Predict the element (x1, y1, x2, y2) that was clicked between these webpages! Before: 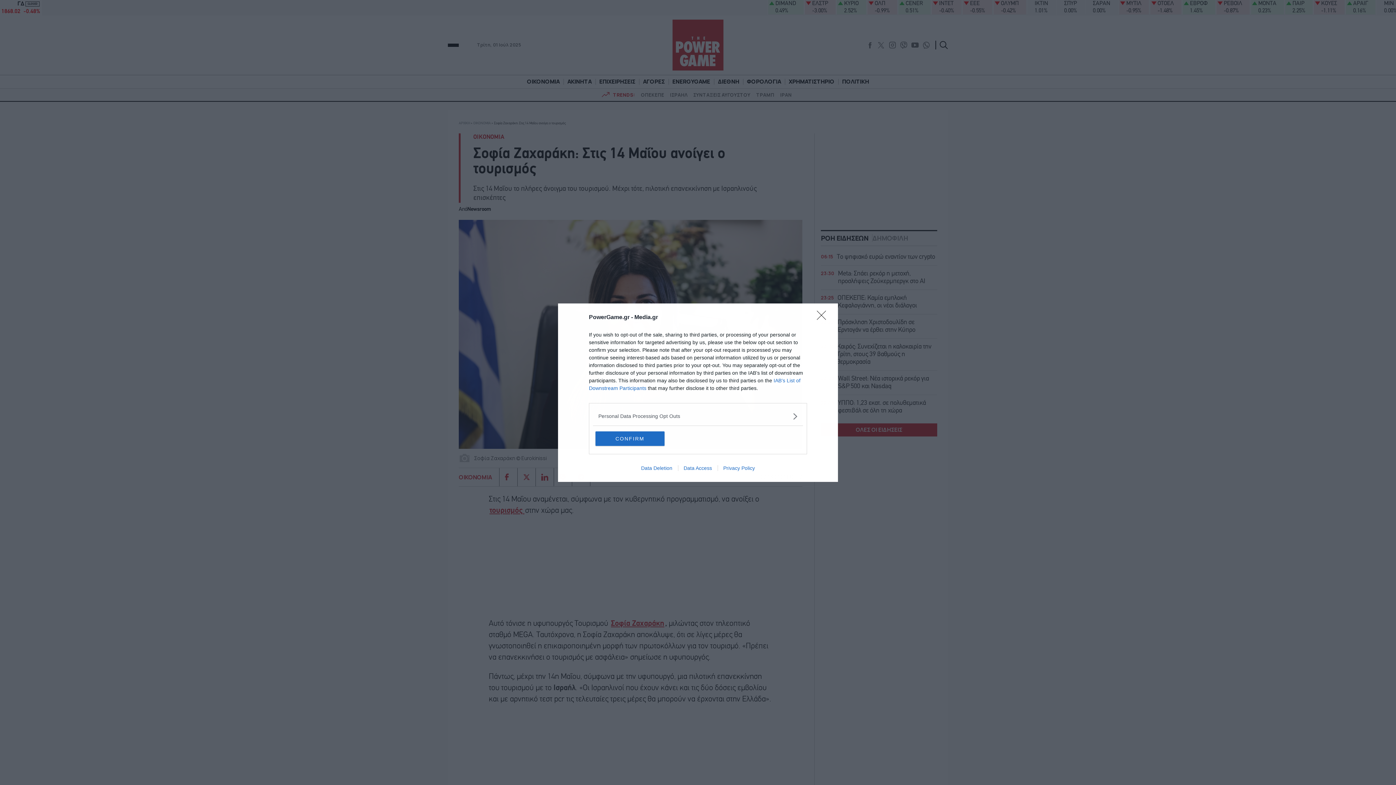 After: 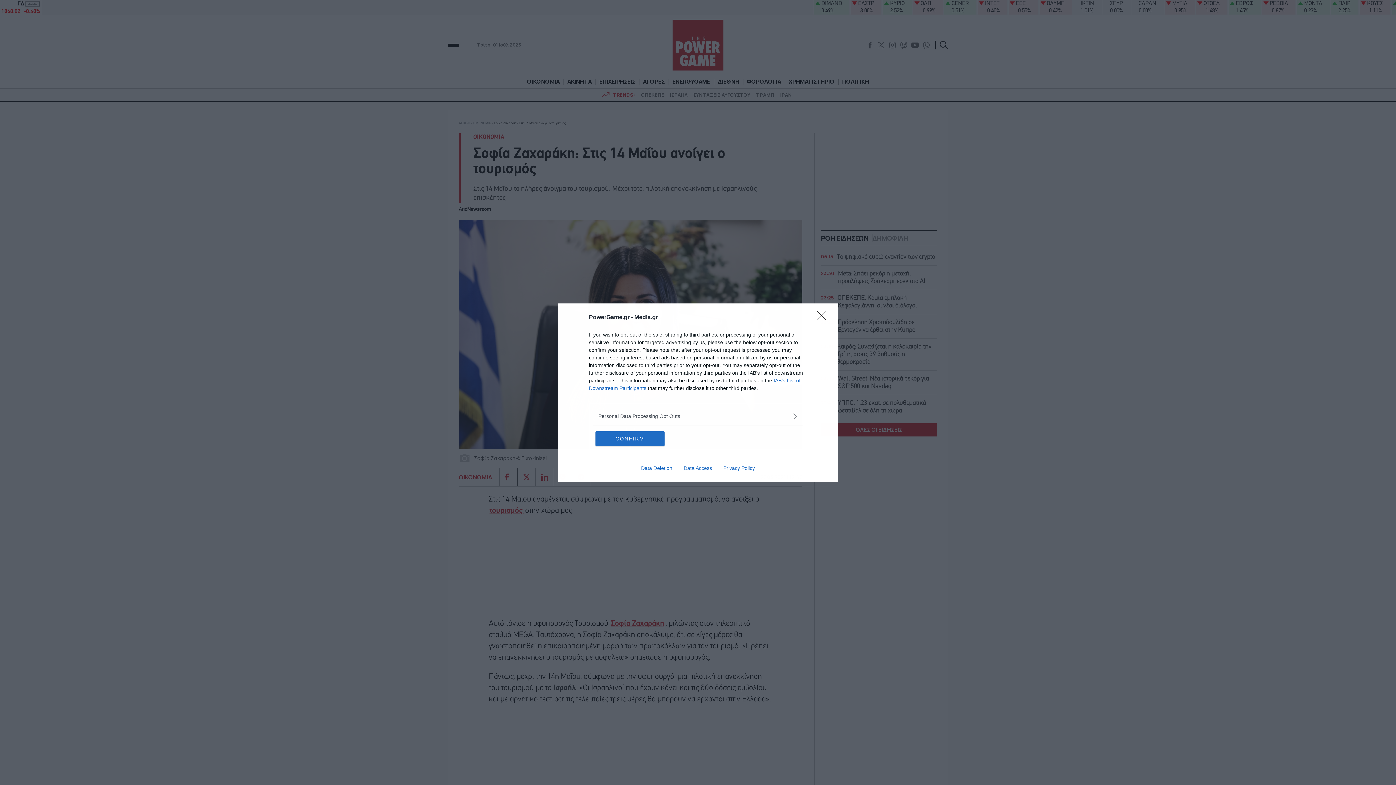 Action: bbox: (678, 465, 717, 471) label: Data Access